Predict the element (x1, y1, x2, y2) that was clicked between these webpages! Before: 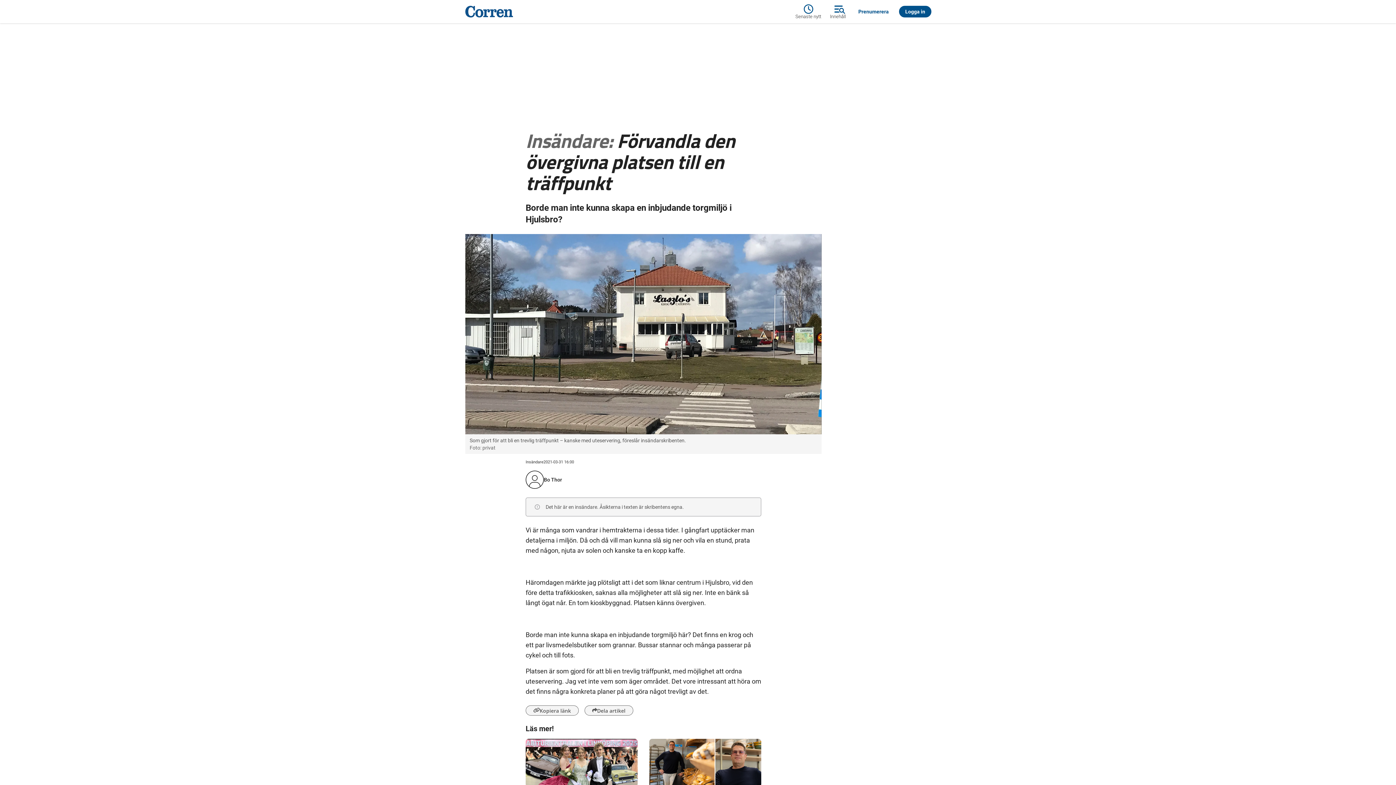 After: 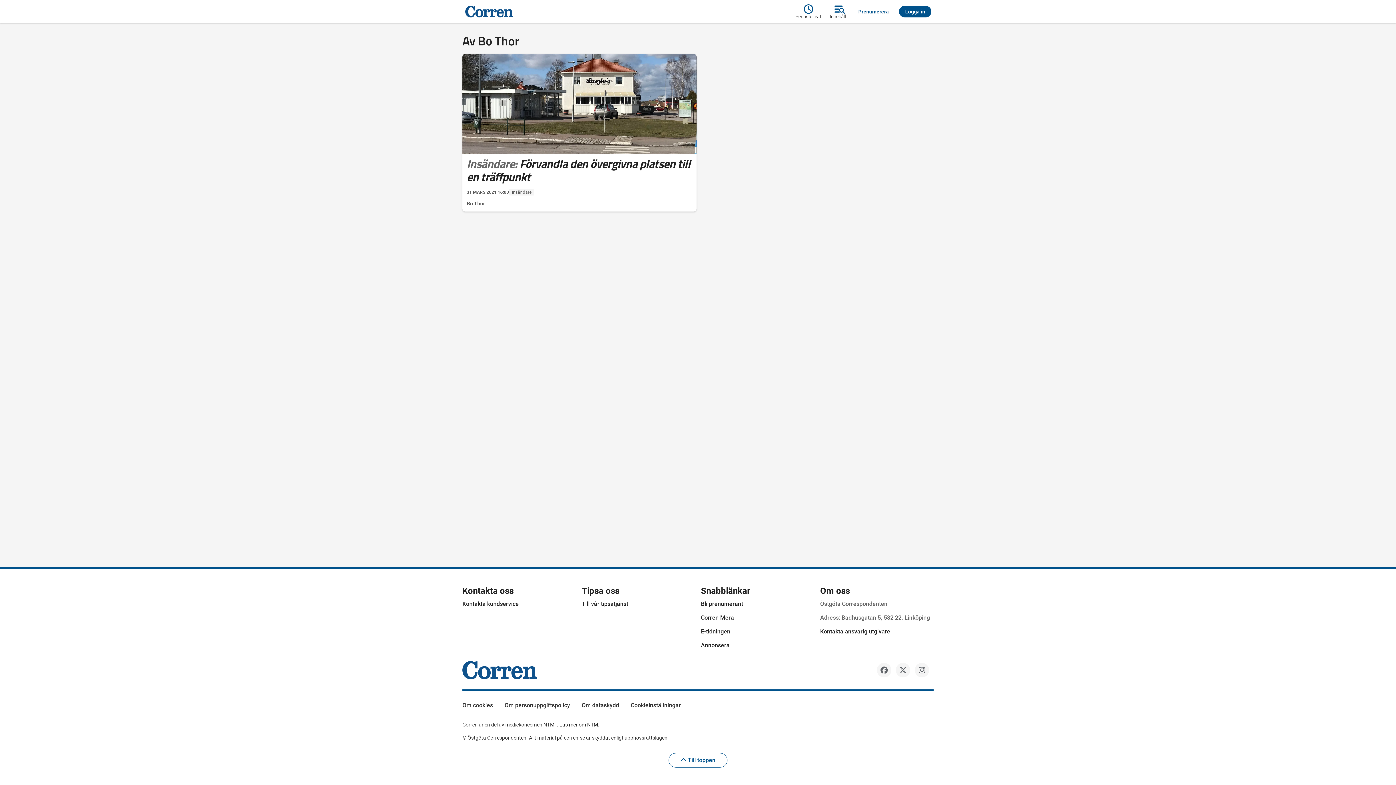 Action: label: Bo Thor bbox: (544, 476, 562, 483)